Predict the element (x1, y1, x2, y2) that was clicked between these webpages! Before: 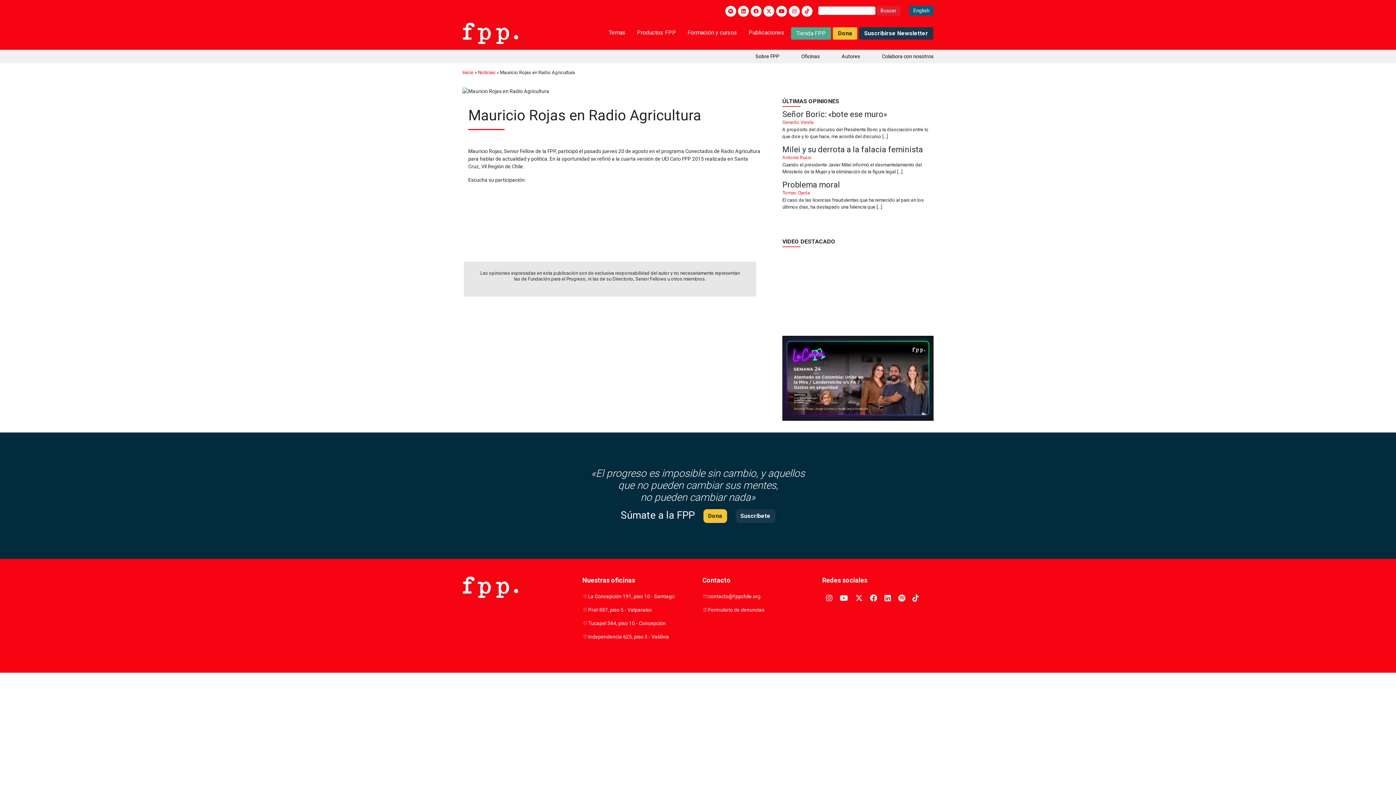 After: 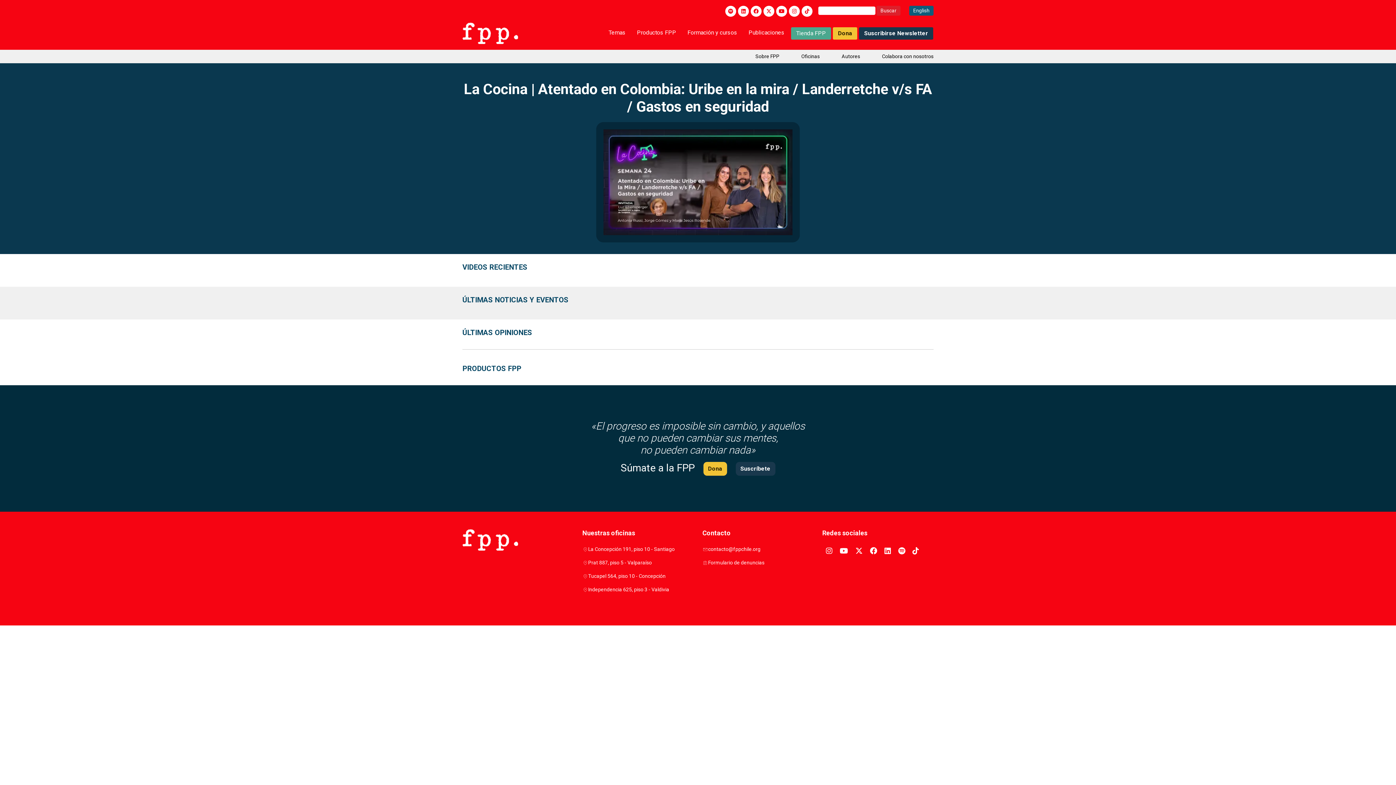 Action: bbox: (462, 69, 473, 75) label: Inicio